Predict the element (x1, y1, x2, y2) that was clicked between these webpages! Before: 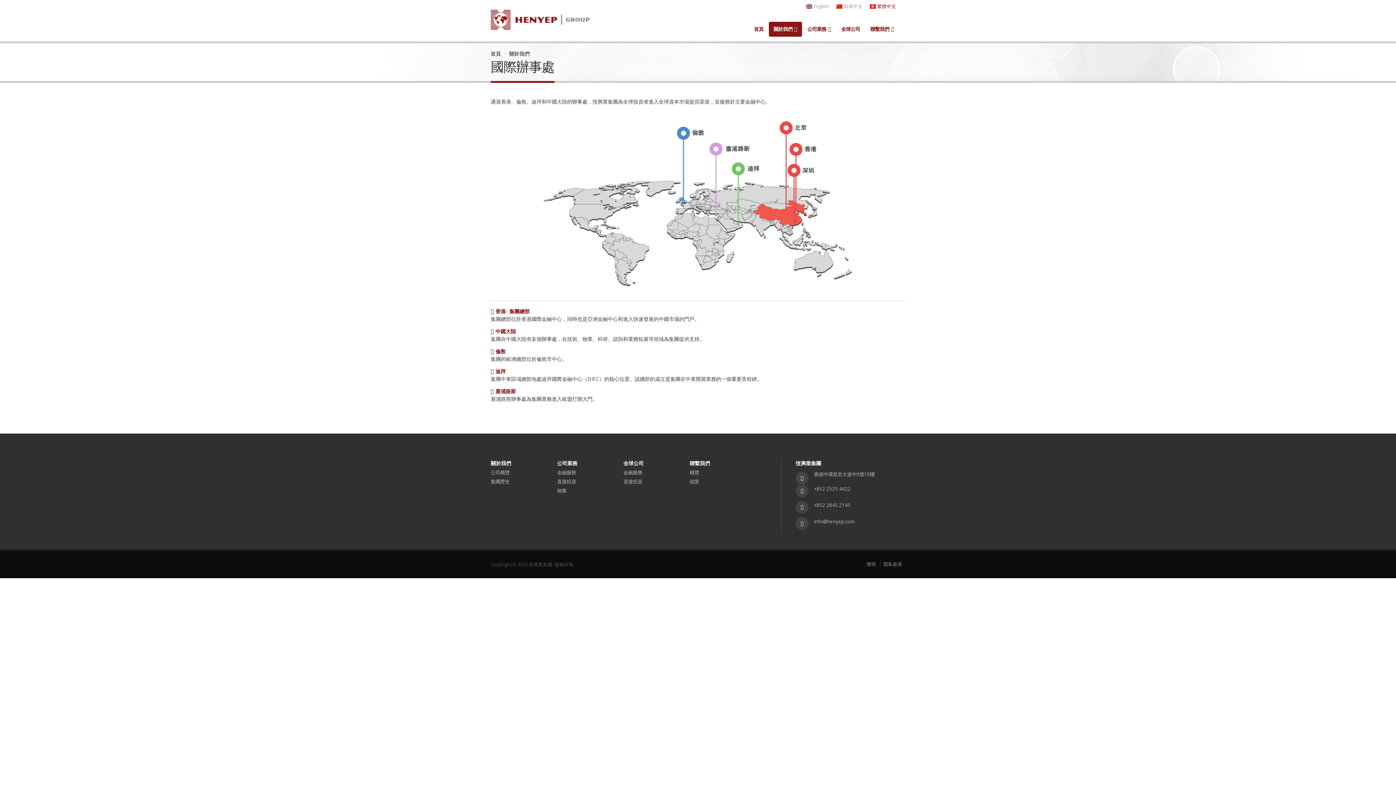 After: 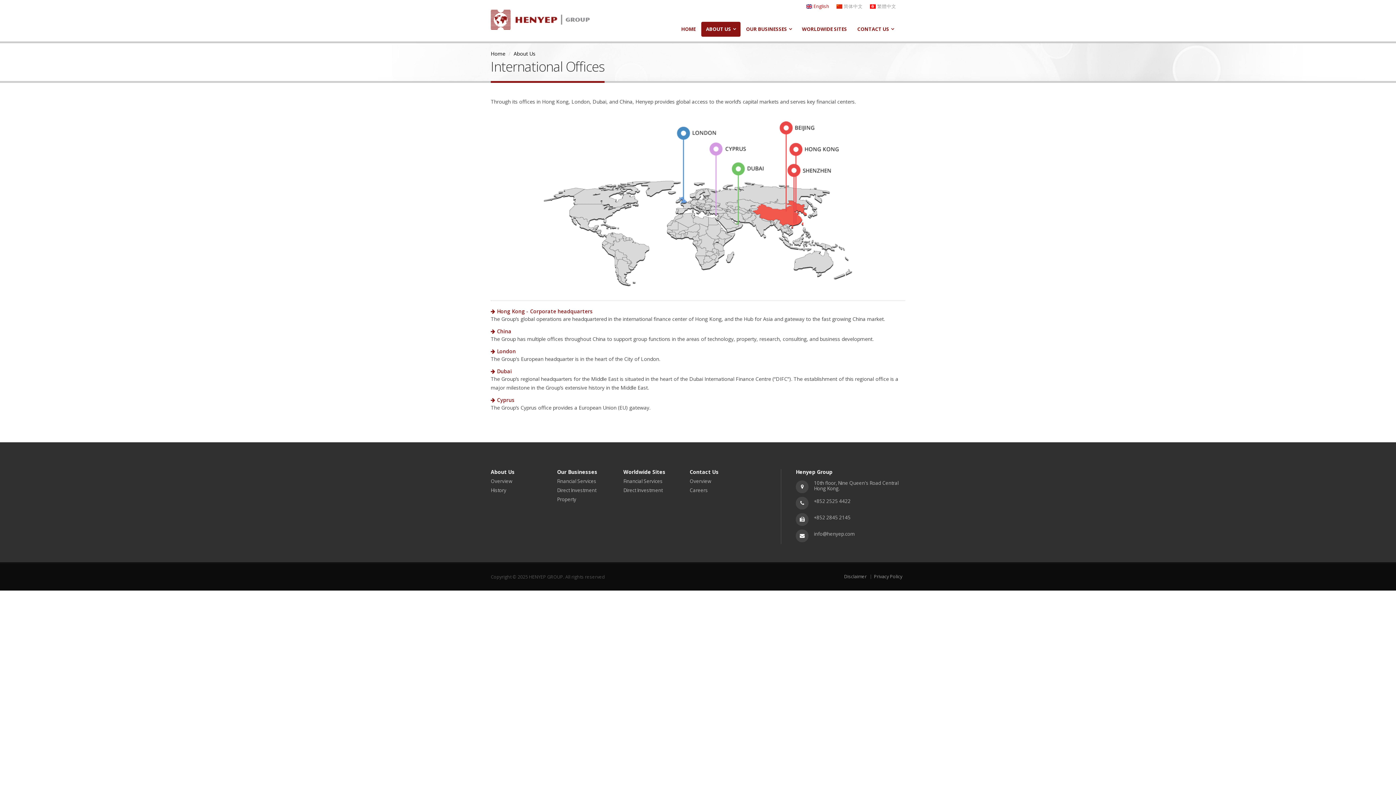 Action: label: English bbox: (802, 1, 833, 11)